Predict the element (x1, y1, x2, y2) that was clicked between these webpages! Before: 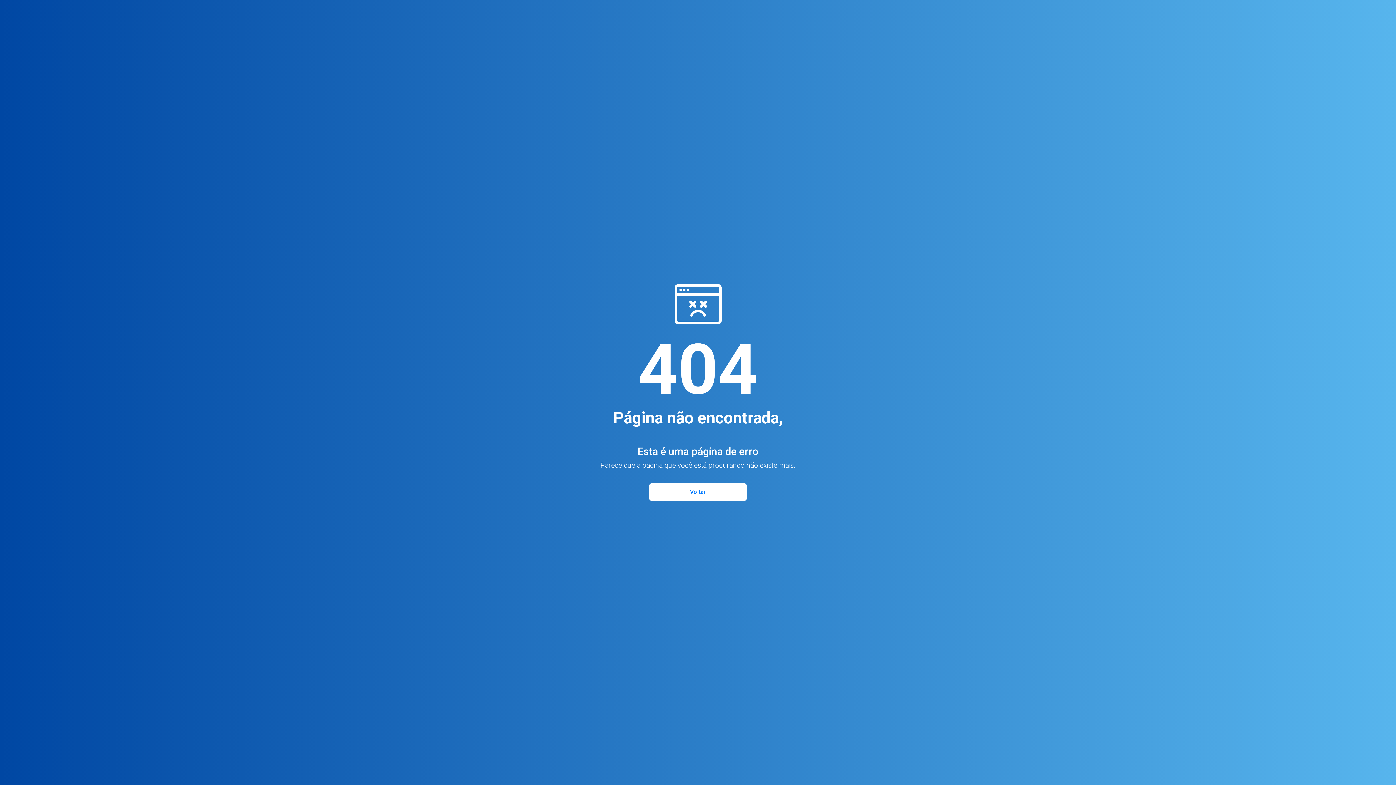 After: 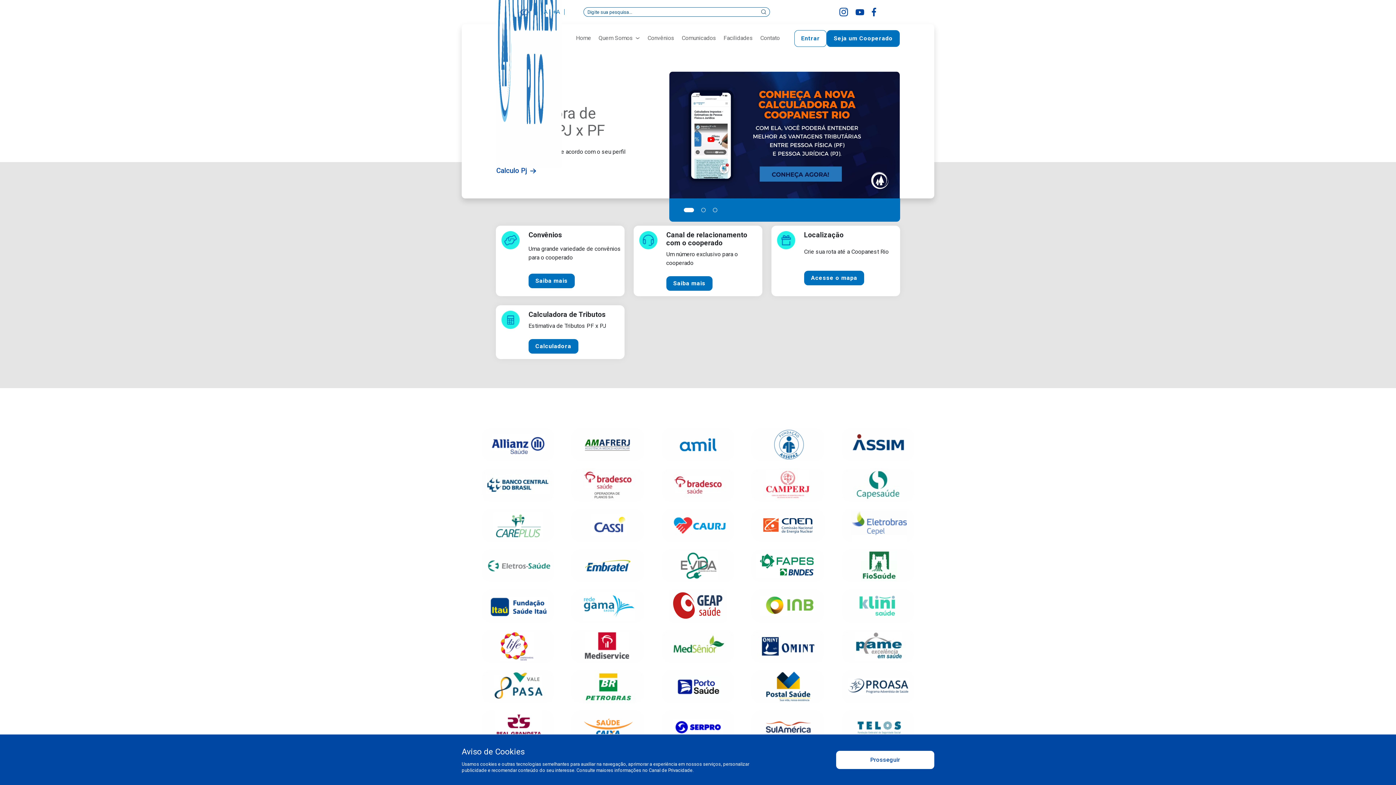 Action: bbox: (649, 483, 747, 501) label: Voltar